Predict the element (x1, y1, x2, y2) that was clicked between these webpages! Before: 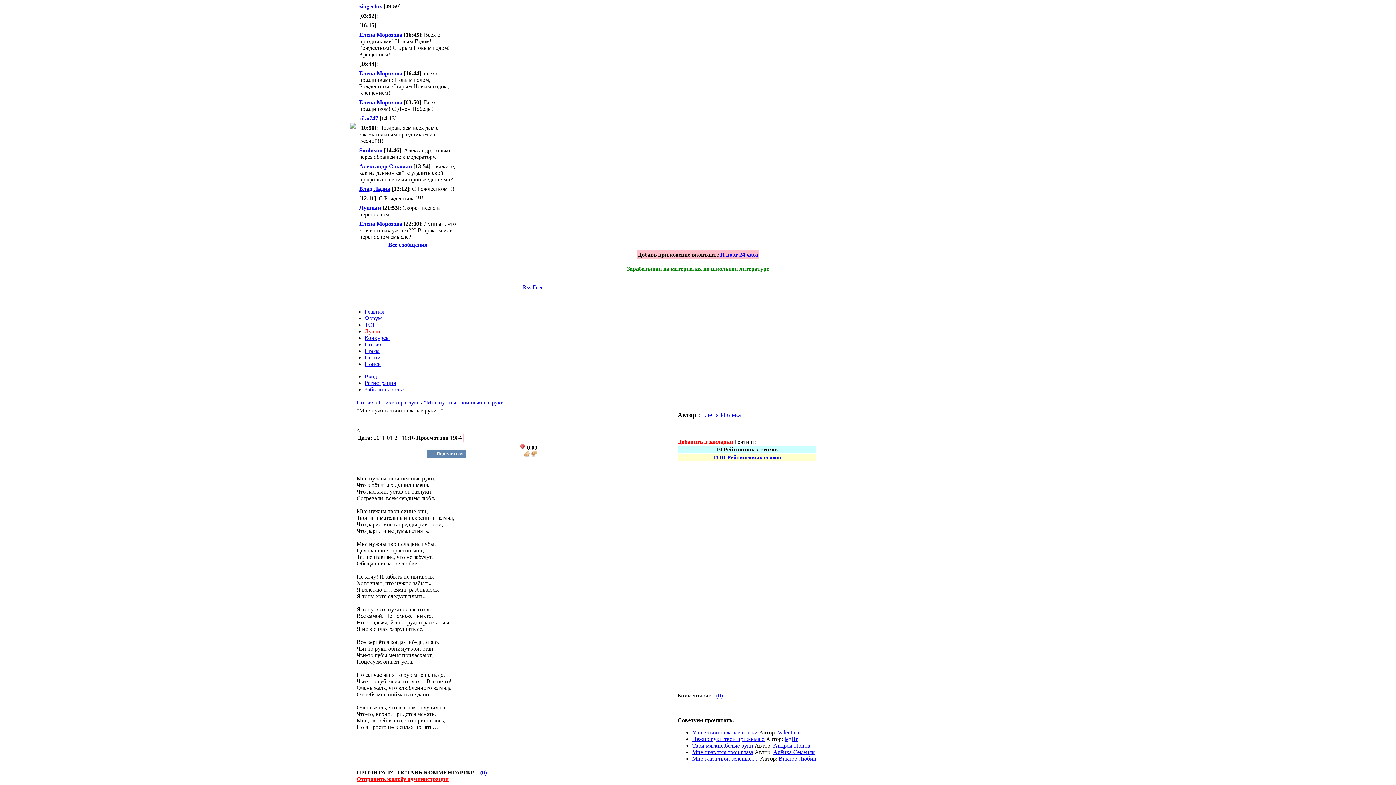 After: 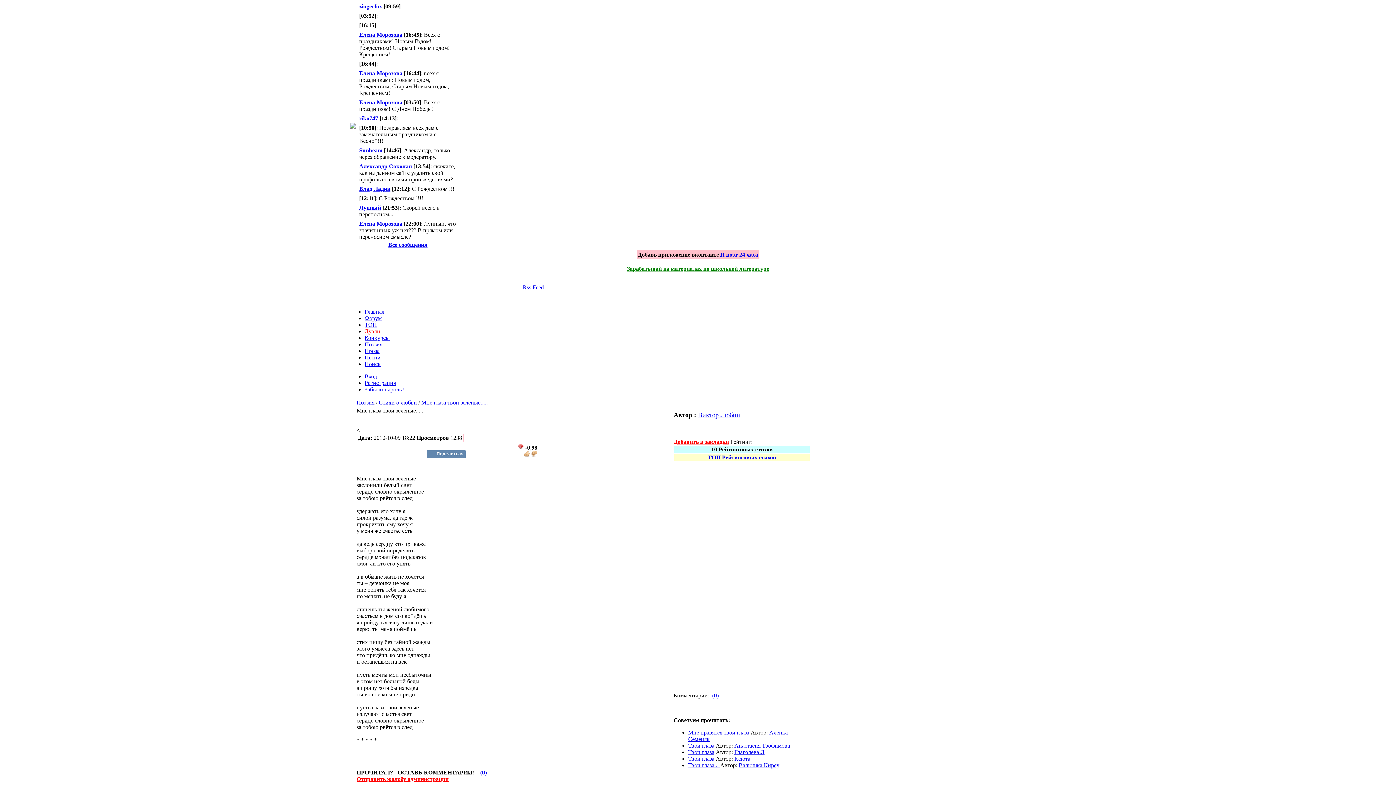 Action: bbox: (692, 756, 758, 762) label: Мне глаза твои зелёные.....